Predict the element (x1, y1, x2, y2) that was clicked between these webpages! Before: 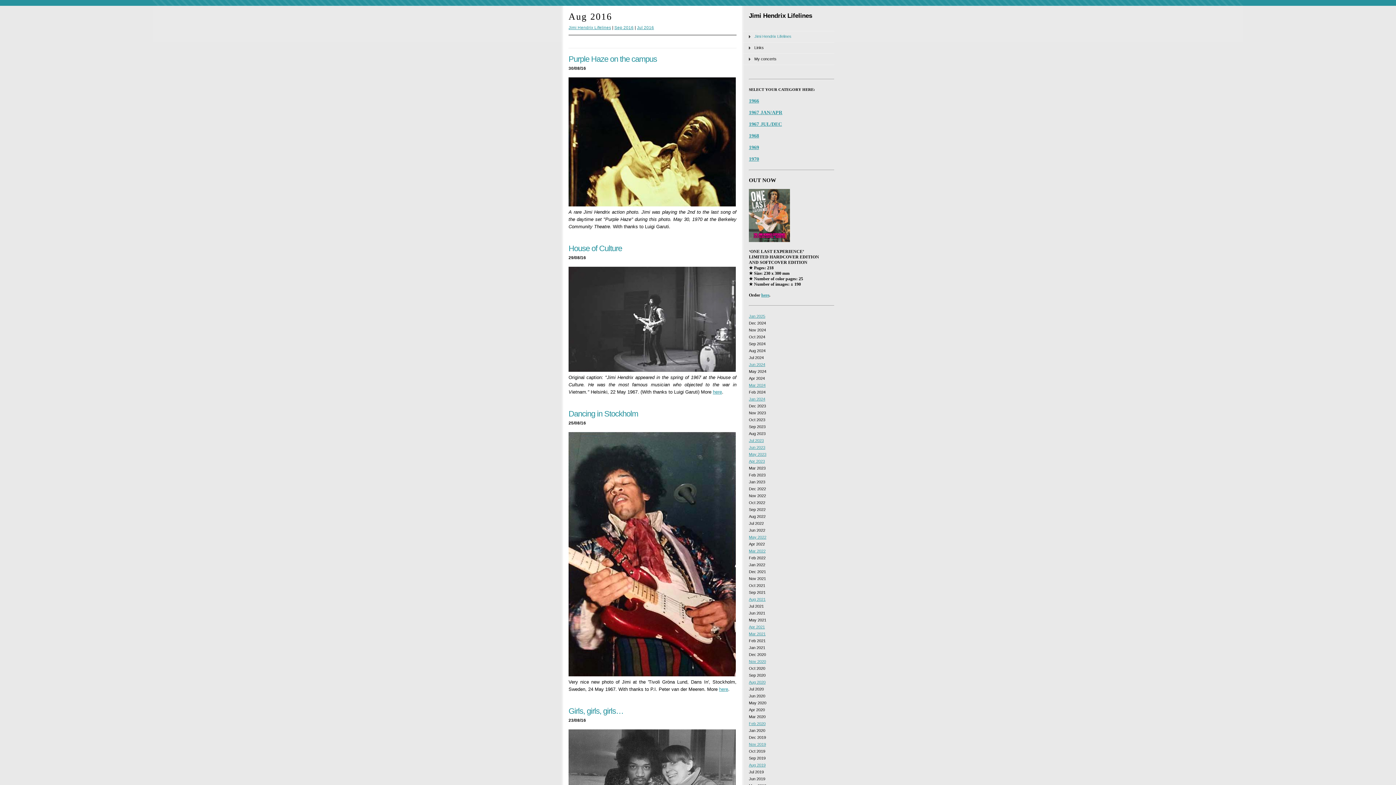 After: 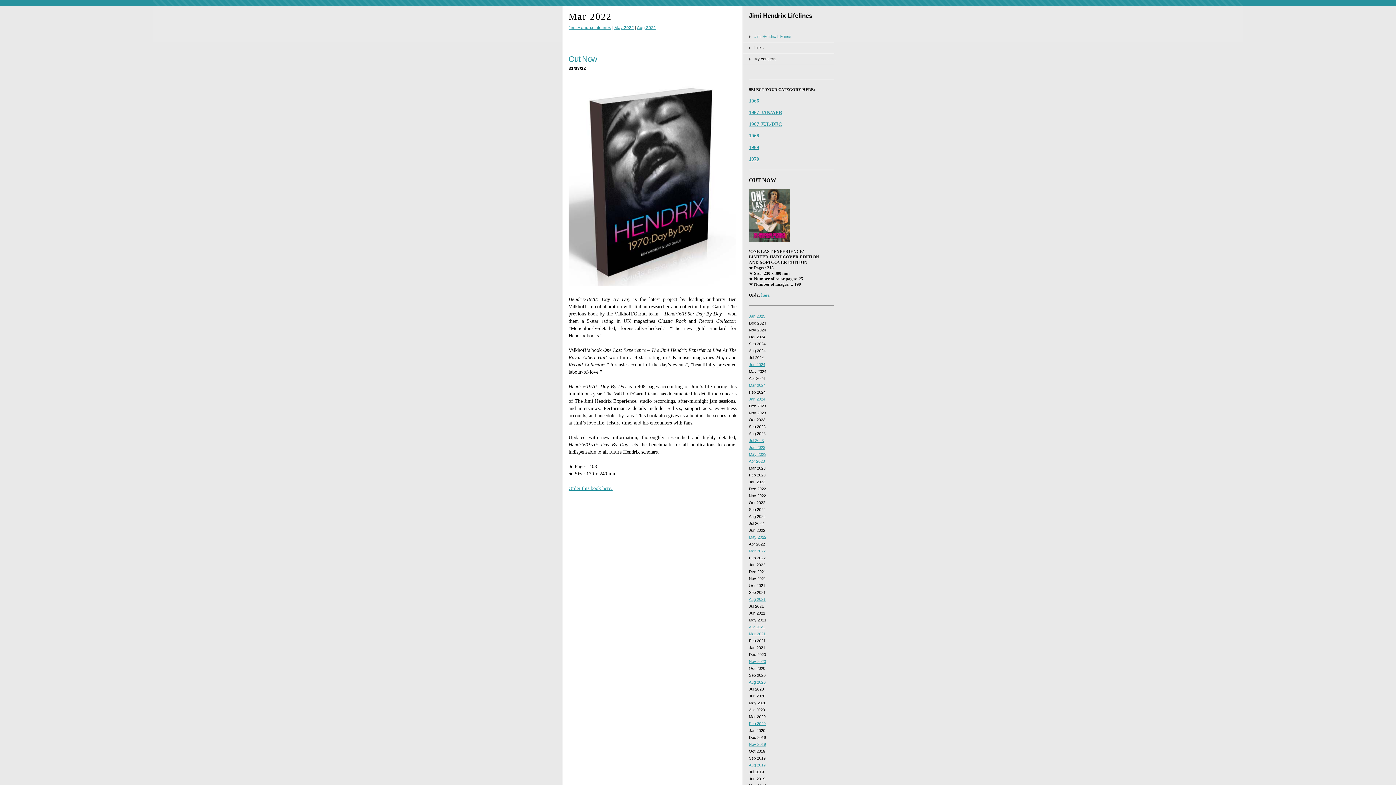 Action: label: Mar 2022 bbox: (749, 549, 765, 553)